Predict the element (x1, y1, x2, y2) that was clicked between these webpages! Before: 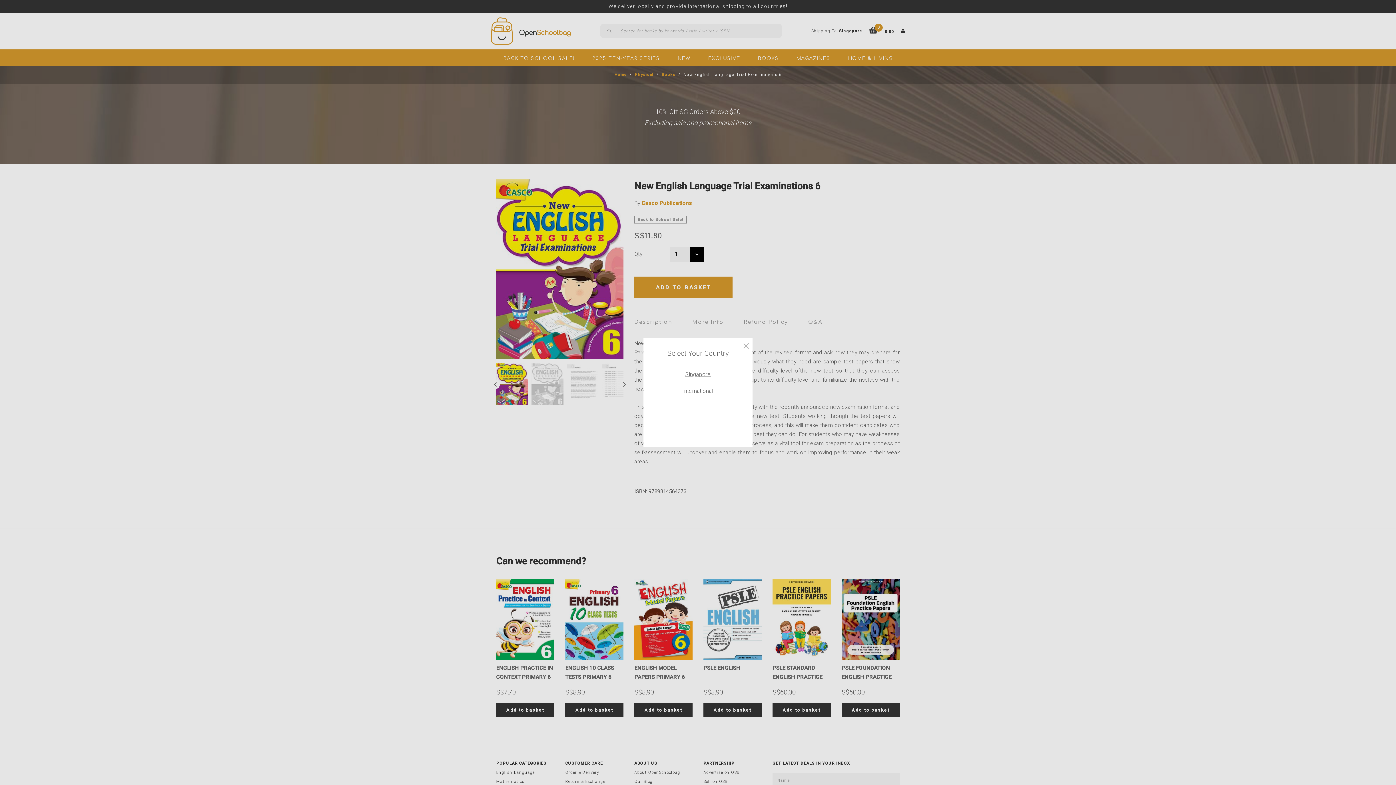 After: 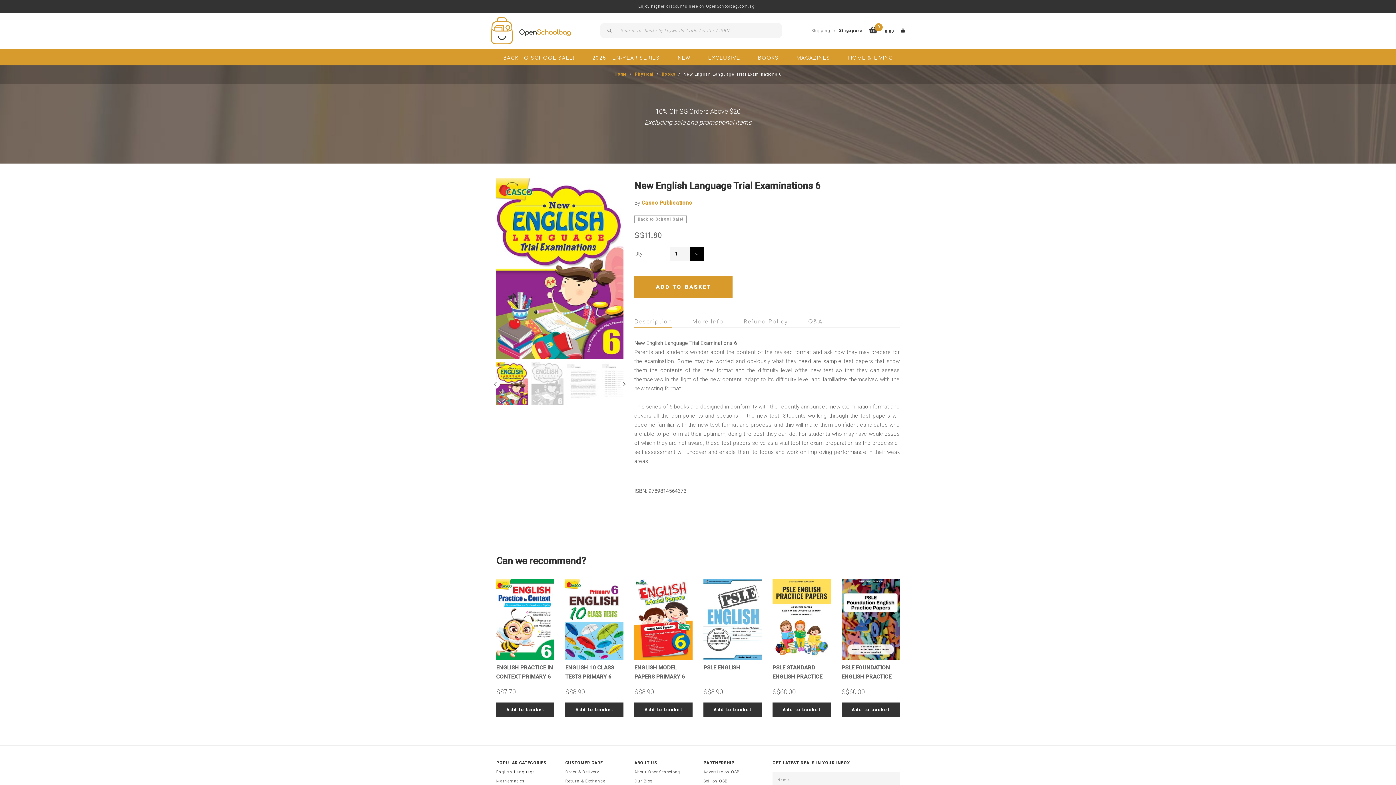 Action: bbox: (743, 341, 749, 350)